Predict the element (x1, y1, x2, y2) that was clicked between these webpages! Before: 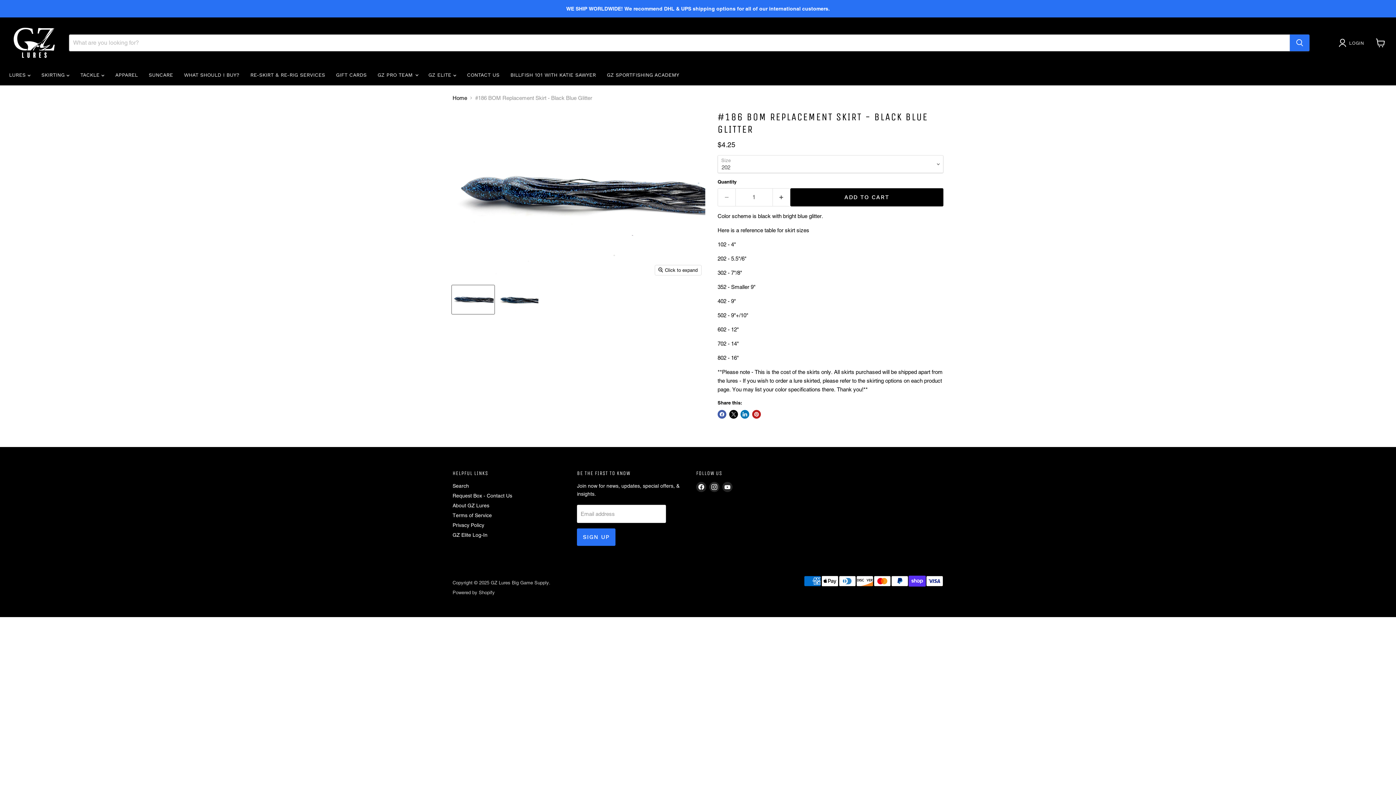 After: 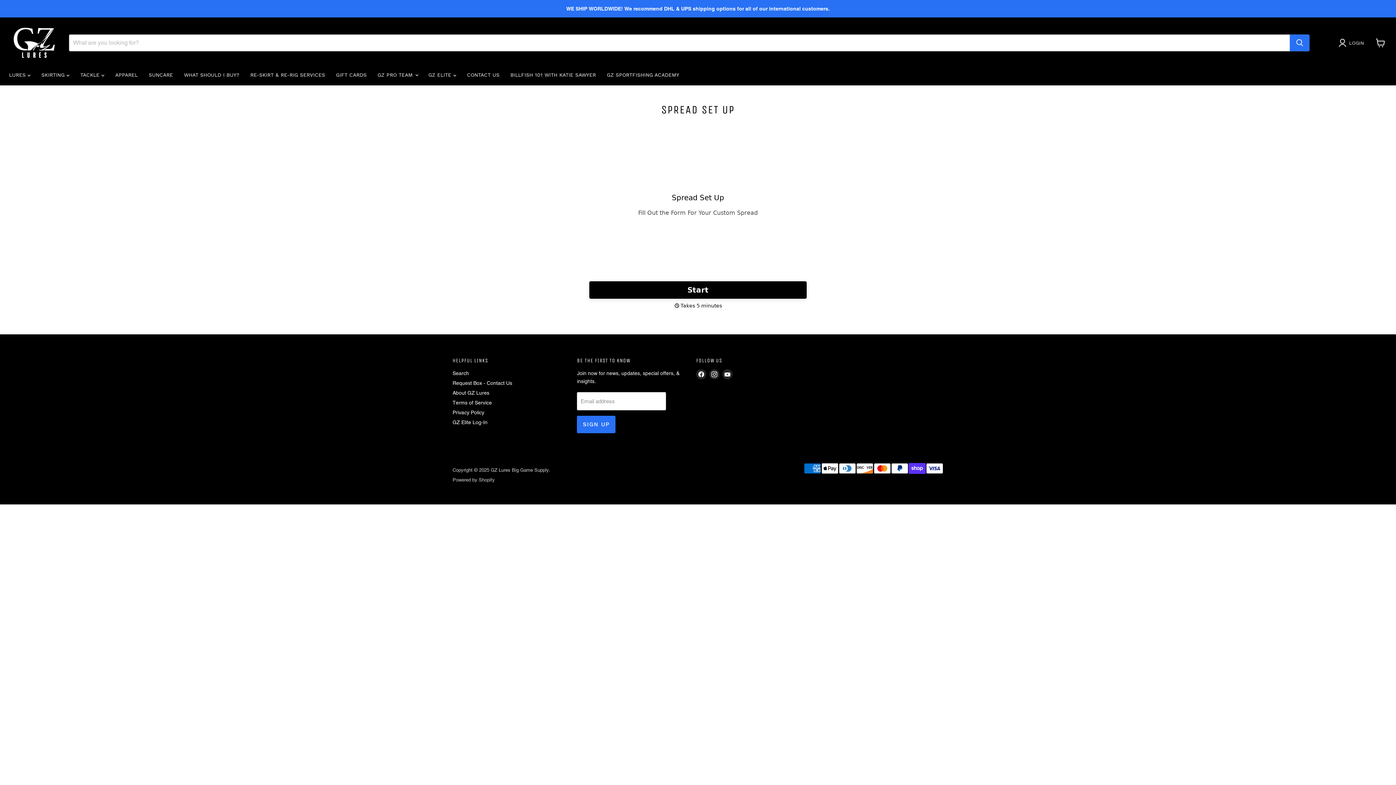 Action: bbox: (178, 67, 244, 82) label: WHAT SHOULD I BUY?